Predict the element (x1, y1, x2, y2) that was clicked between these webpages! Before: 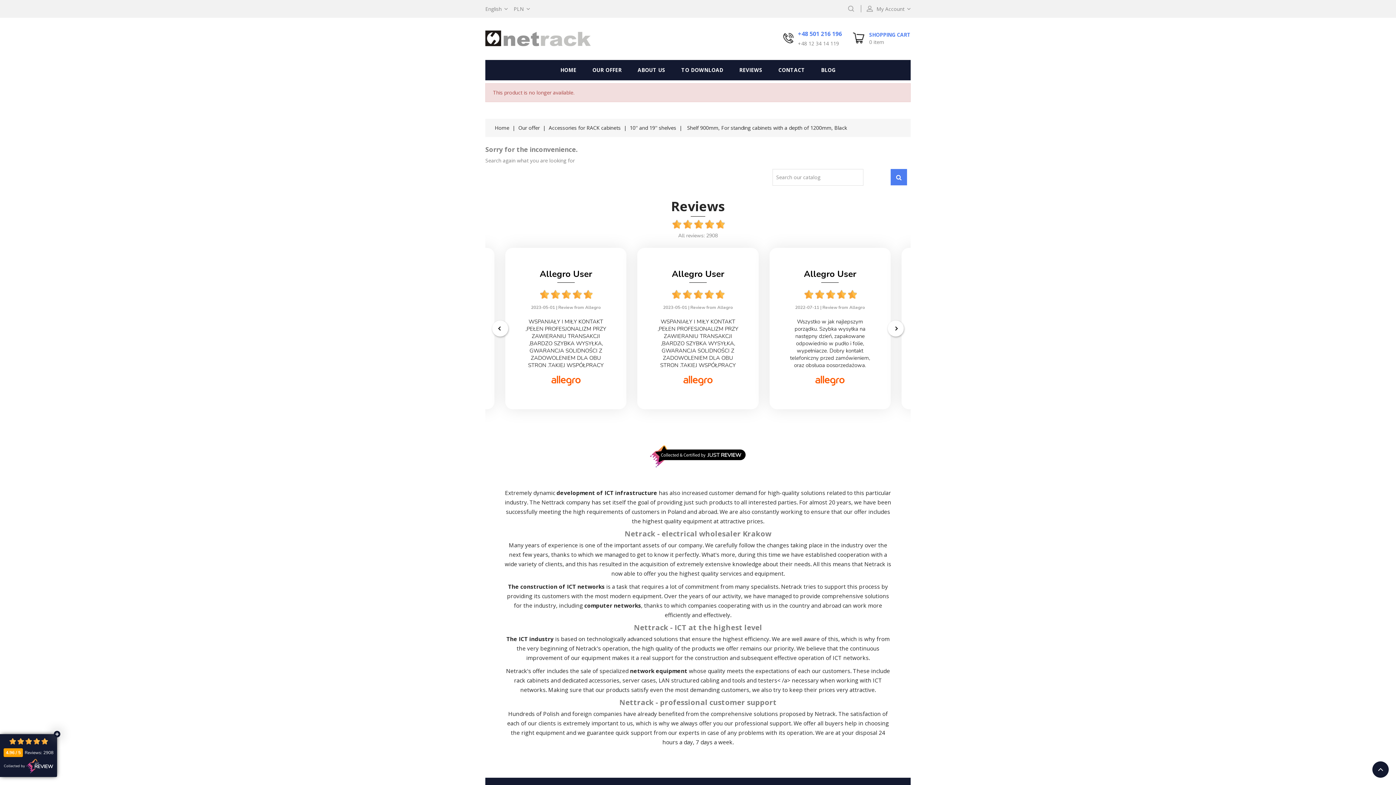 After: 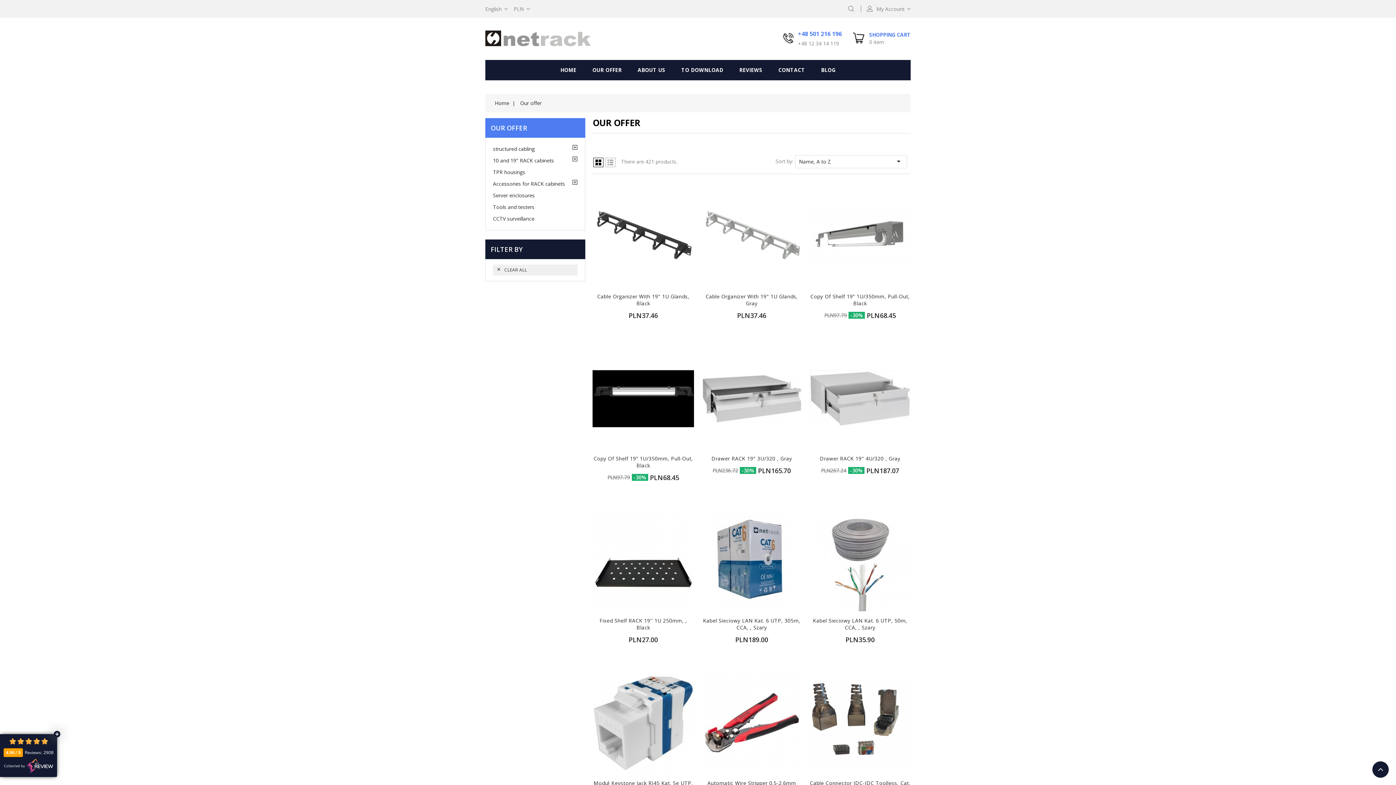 Action: label: OUR OFFER bbox: (585, 60, 629, 80)